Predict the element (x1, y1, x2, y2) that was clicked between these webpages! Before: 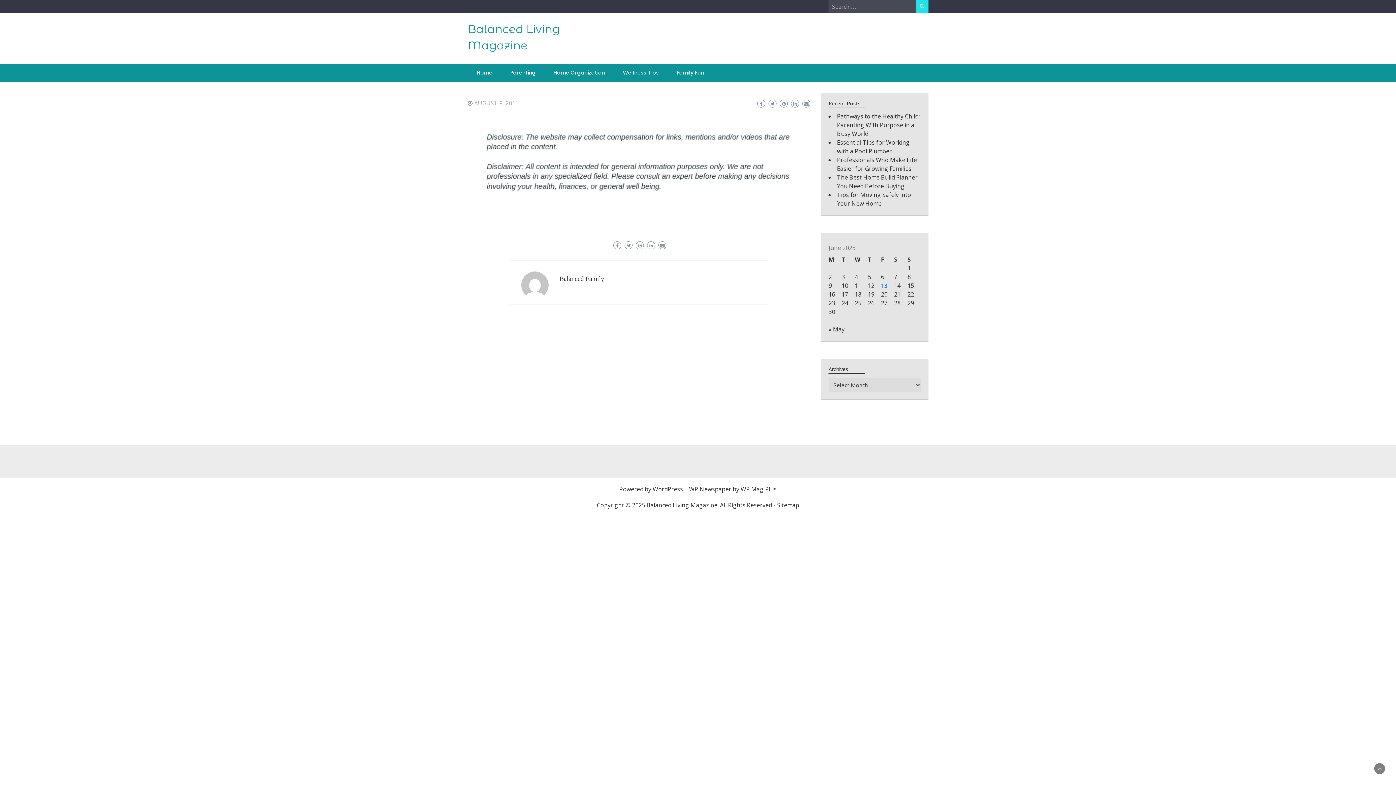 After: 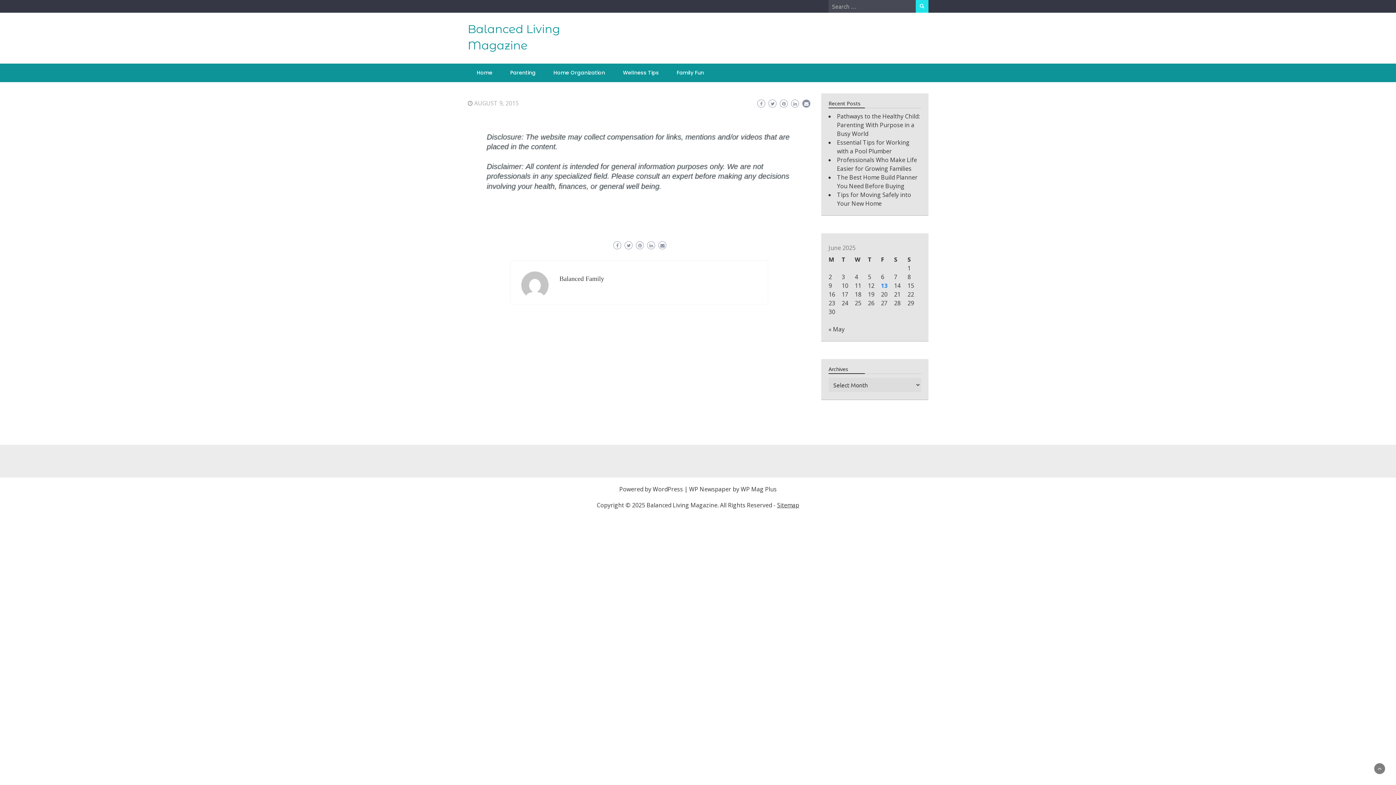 Action: bbox: (802, 99, 810, 107)